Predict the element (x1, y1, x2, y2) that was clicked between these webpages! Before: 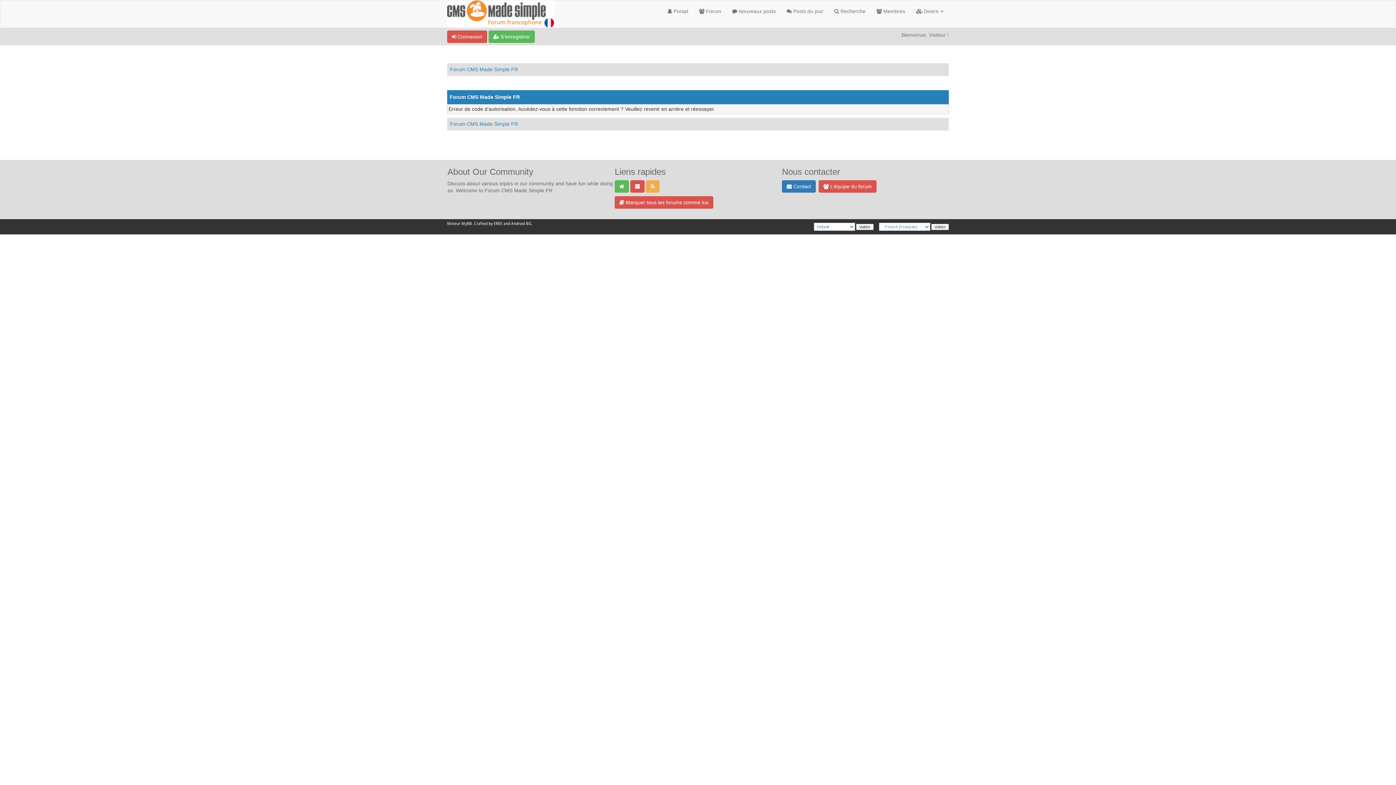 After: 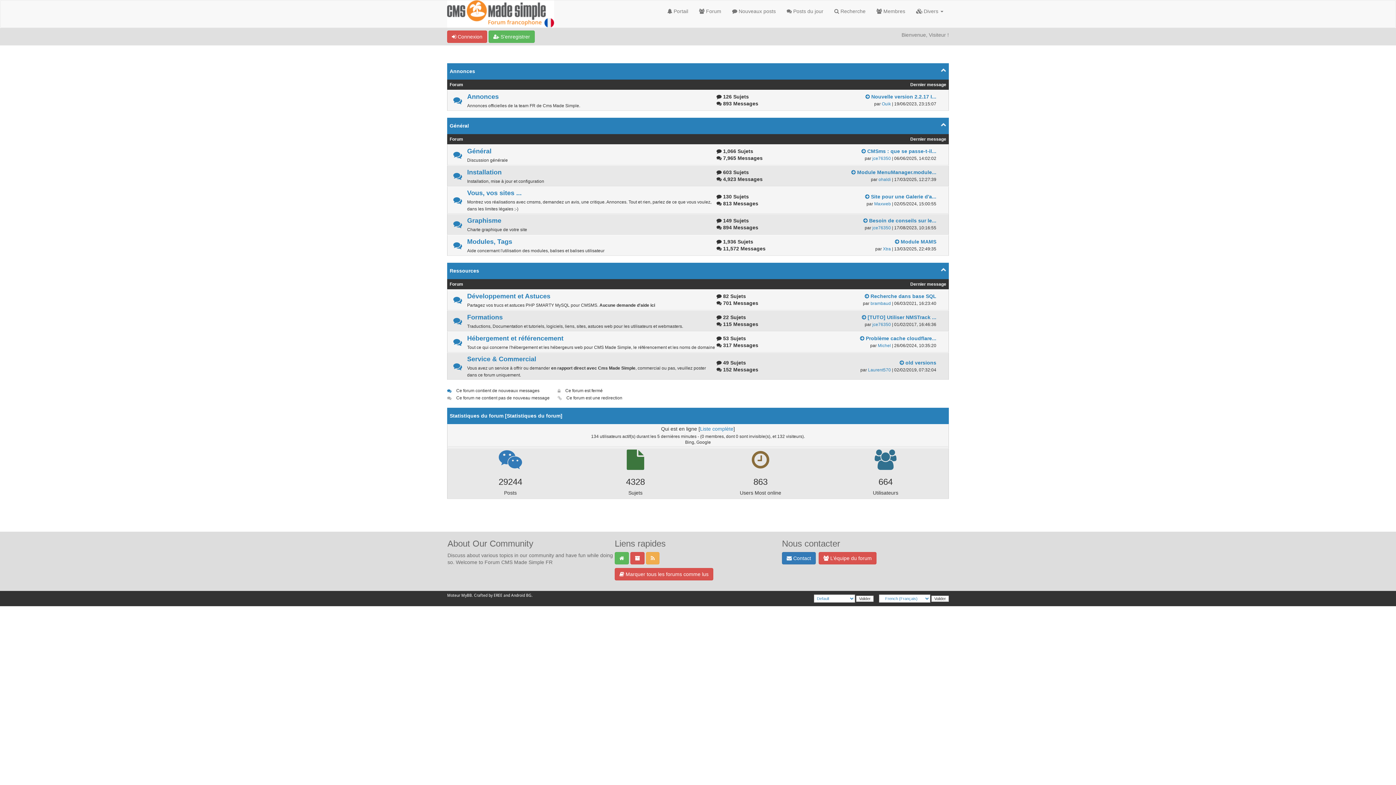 Action: bbox: (450, 66, 518, 72) label: Forum CMS Made Simple FR